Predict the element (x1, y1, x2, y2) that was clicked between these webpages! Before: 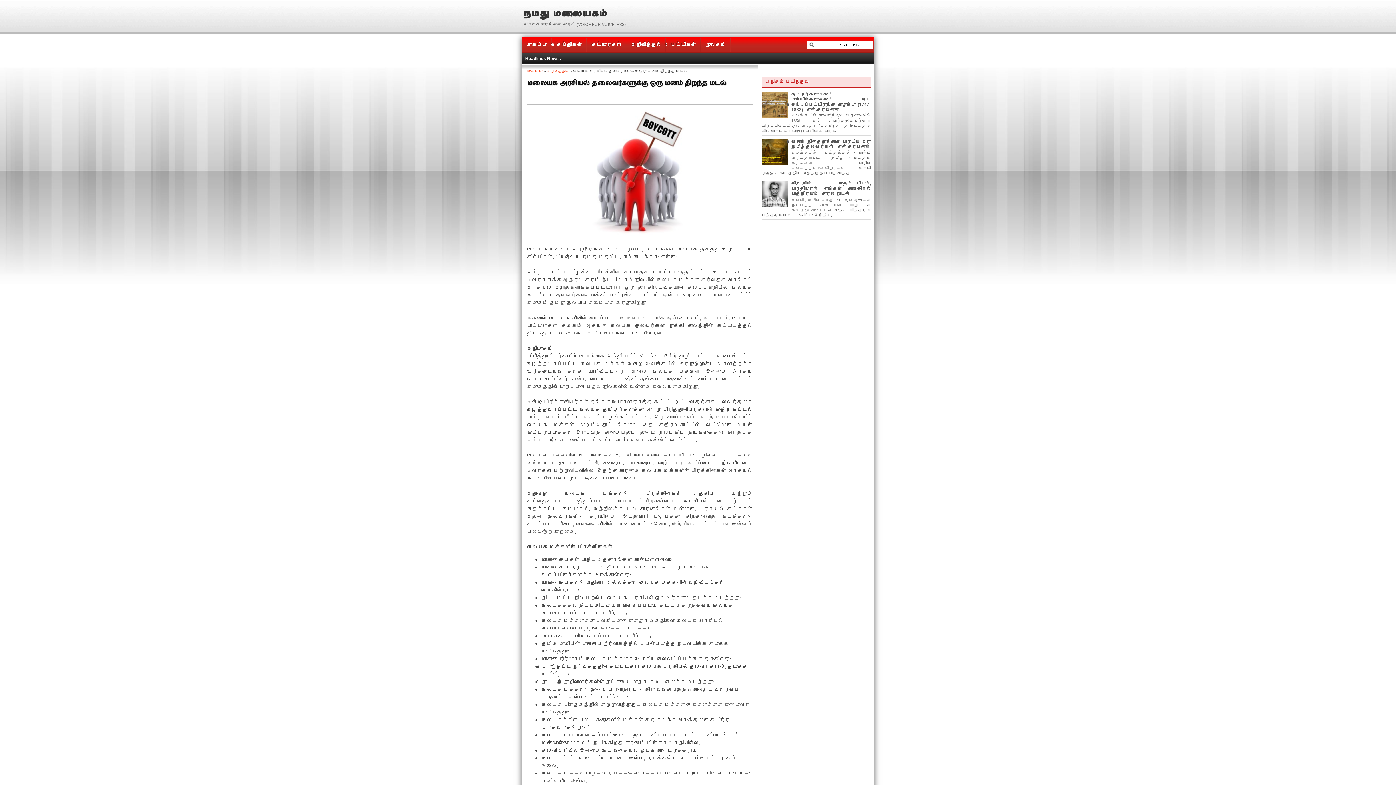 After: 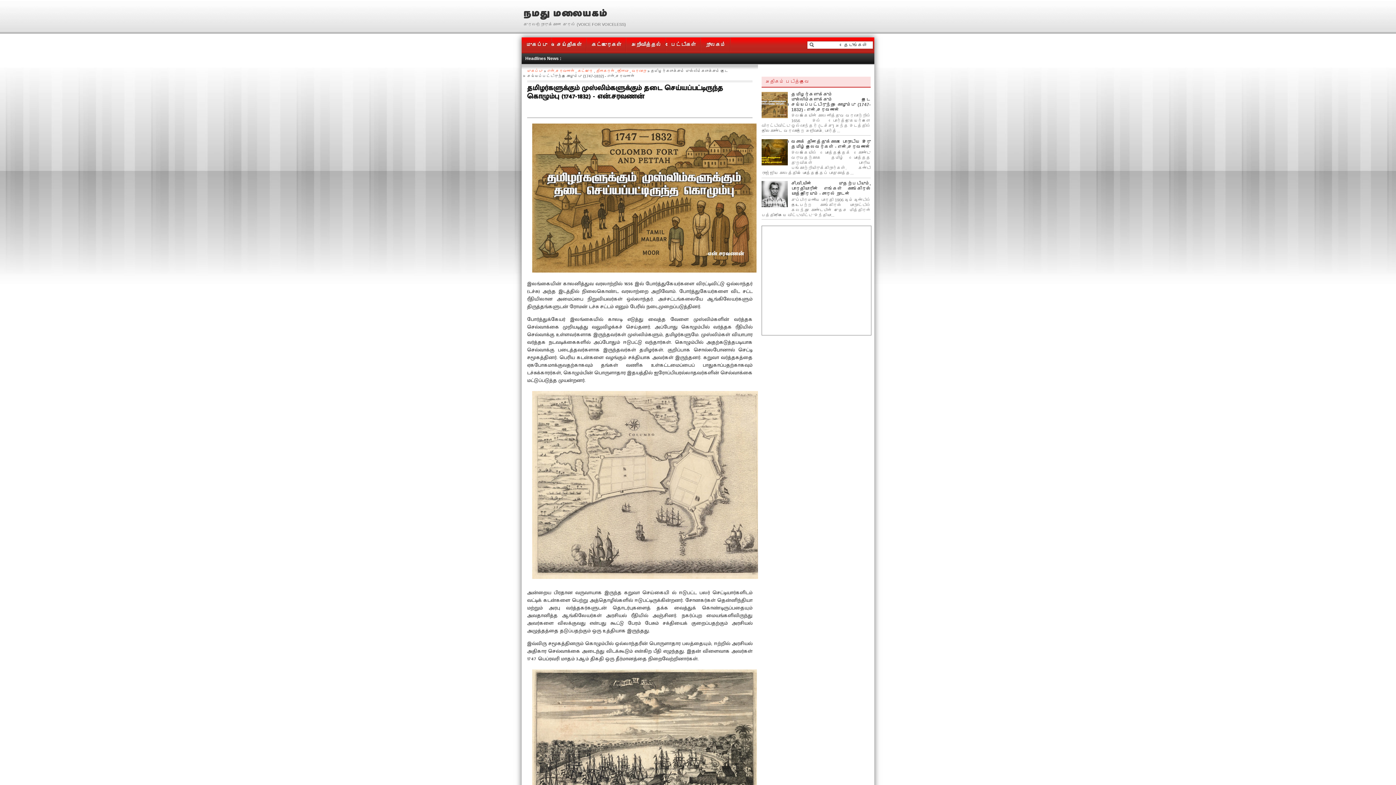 Action: bbox: (791, 92, 870, 112) label: தமிழர்களுக்கும் முஸ்லிம்களுக்கும் தடை செய்யப்பட்டிருந்த கொழும்பு (1747-1832) - என்.சரவணன்